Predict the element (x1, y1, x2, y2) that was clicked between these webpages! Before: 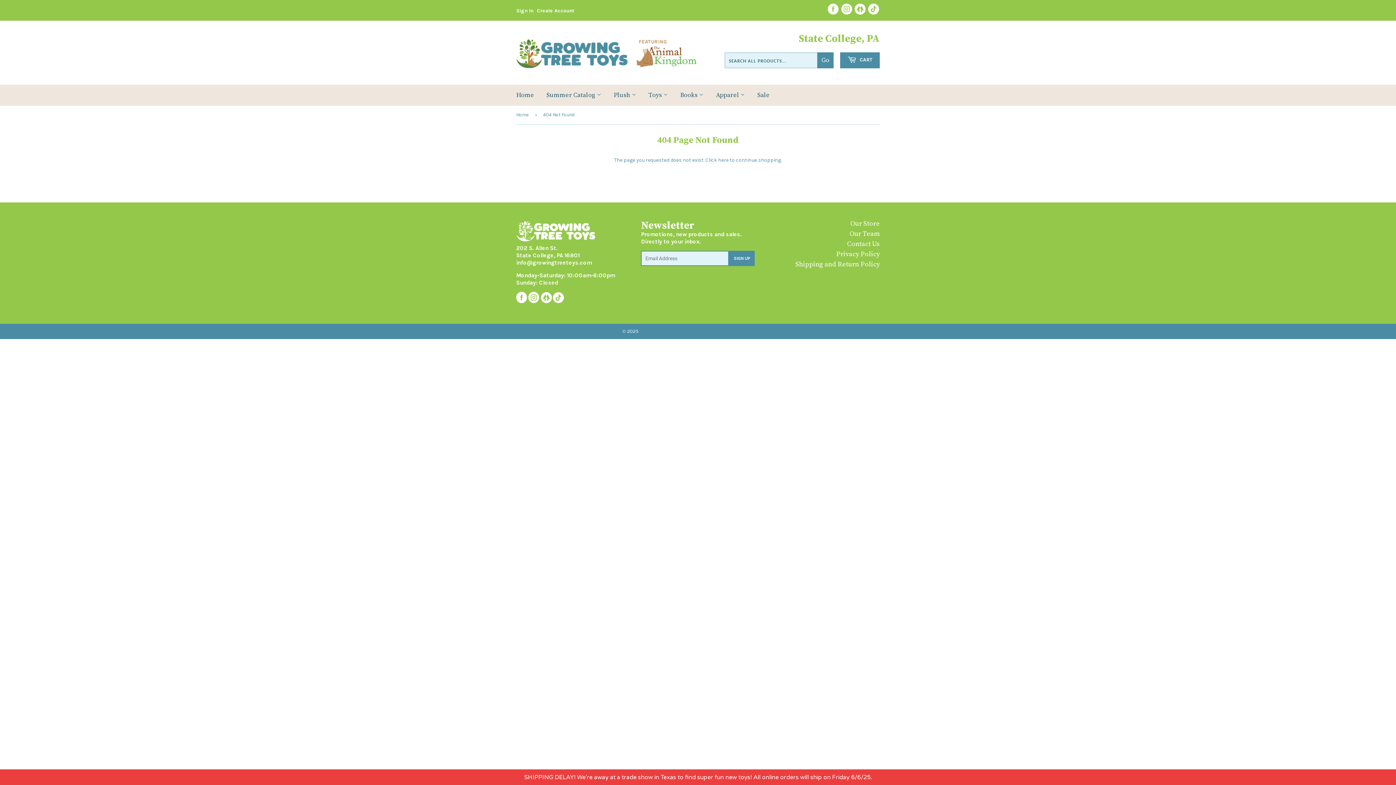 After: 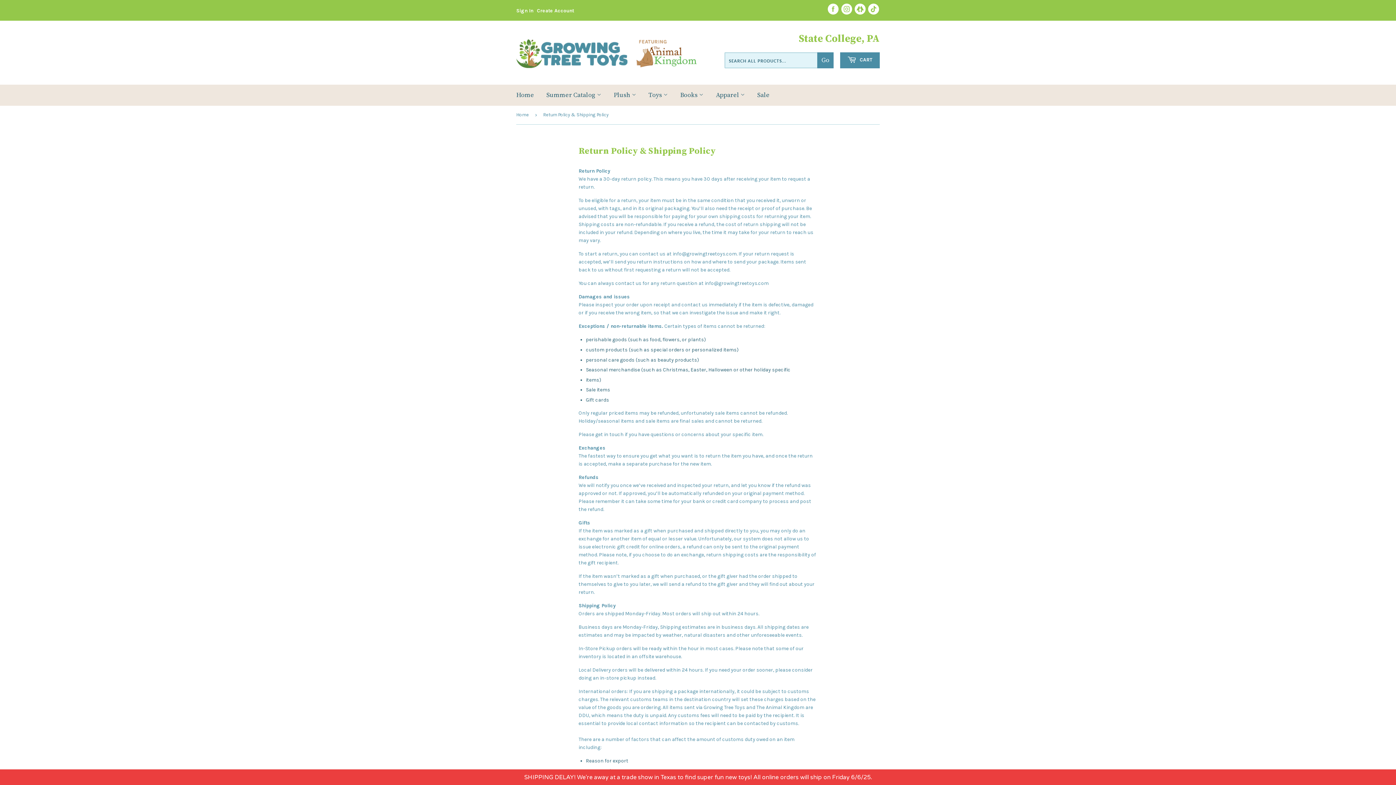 Action: bbox: (795, 260, 879, 268) label: Shipping and Return Policy